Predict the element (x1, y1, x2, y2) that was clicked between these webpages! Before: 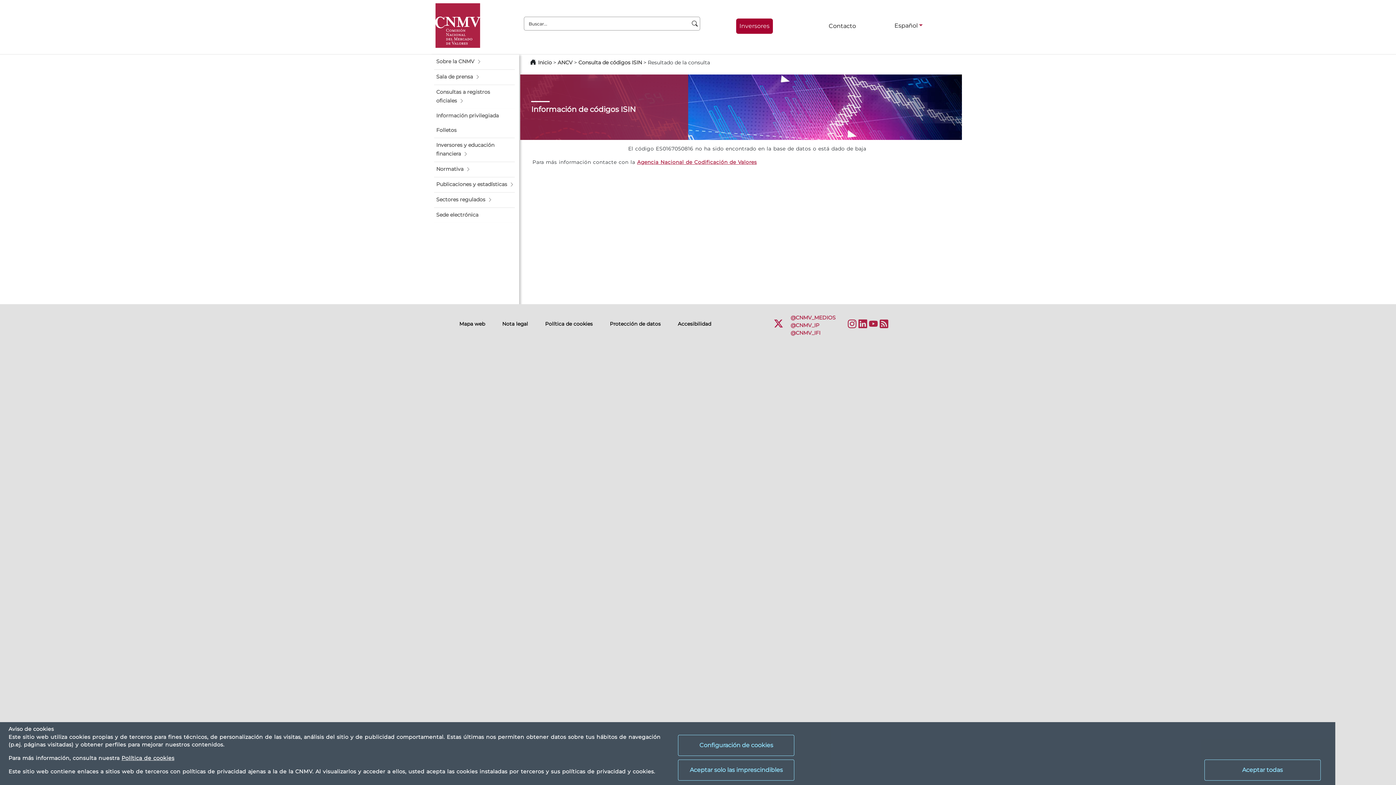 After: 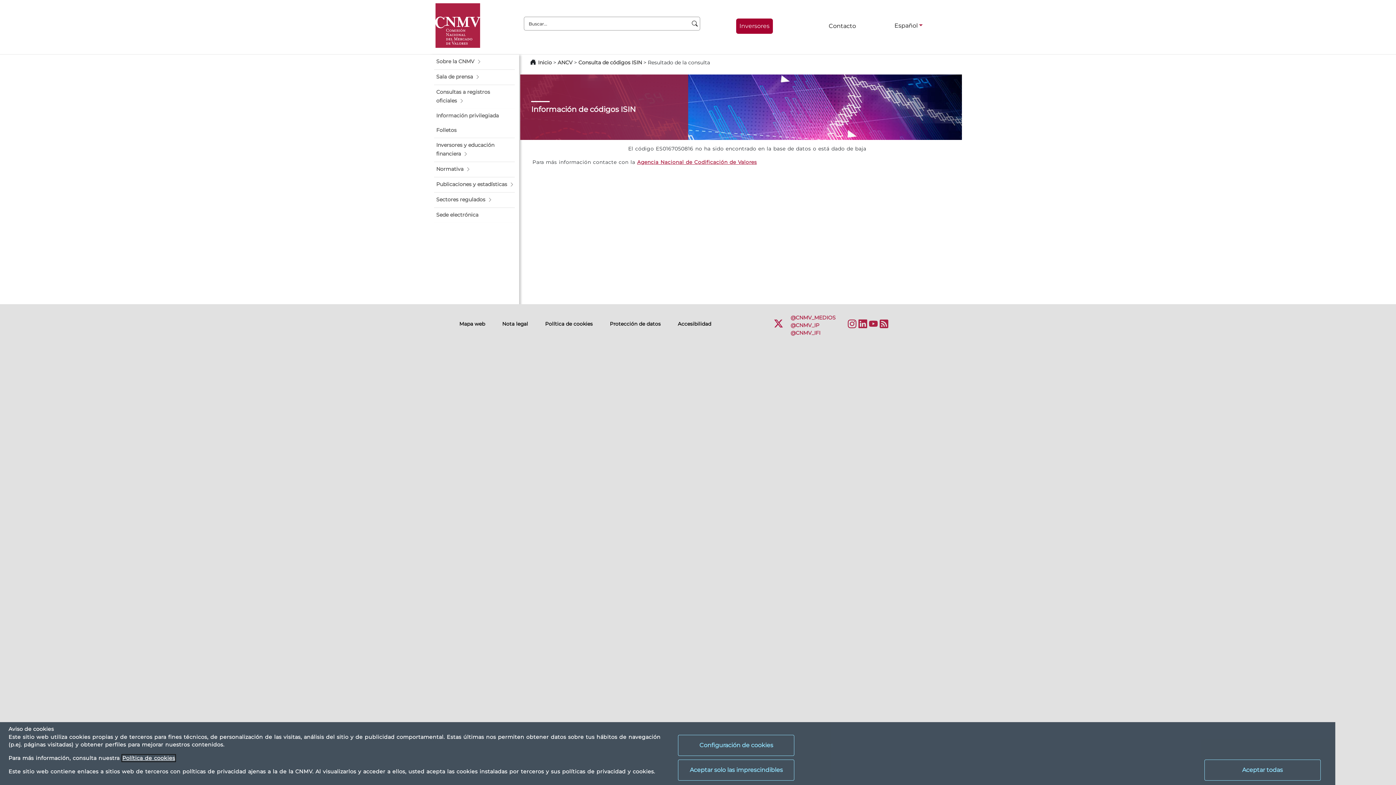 Action: label: Política de cookies bbox: (121, 755, 174, 761)